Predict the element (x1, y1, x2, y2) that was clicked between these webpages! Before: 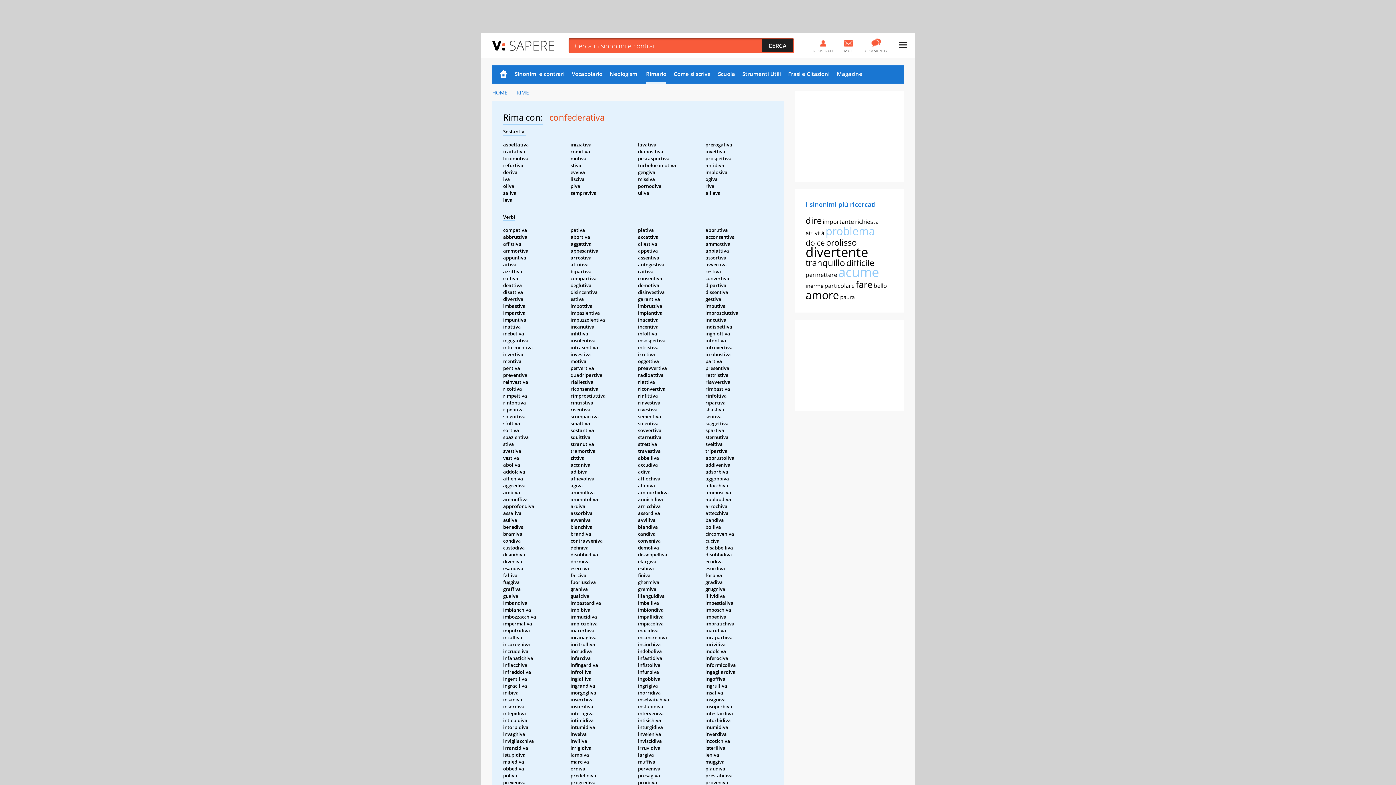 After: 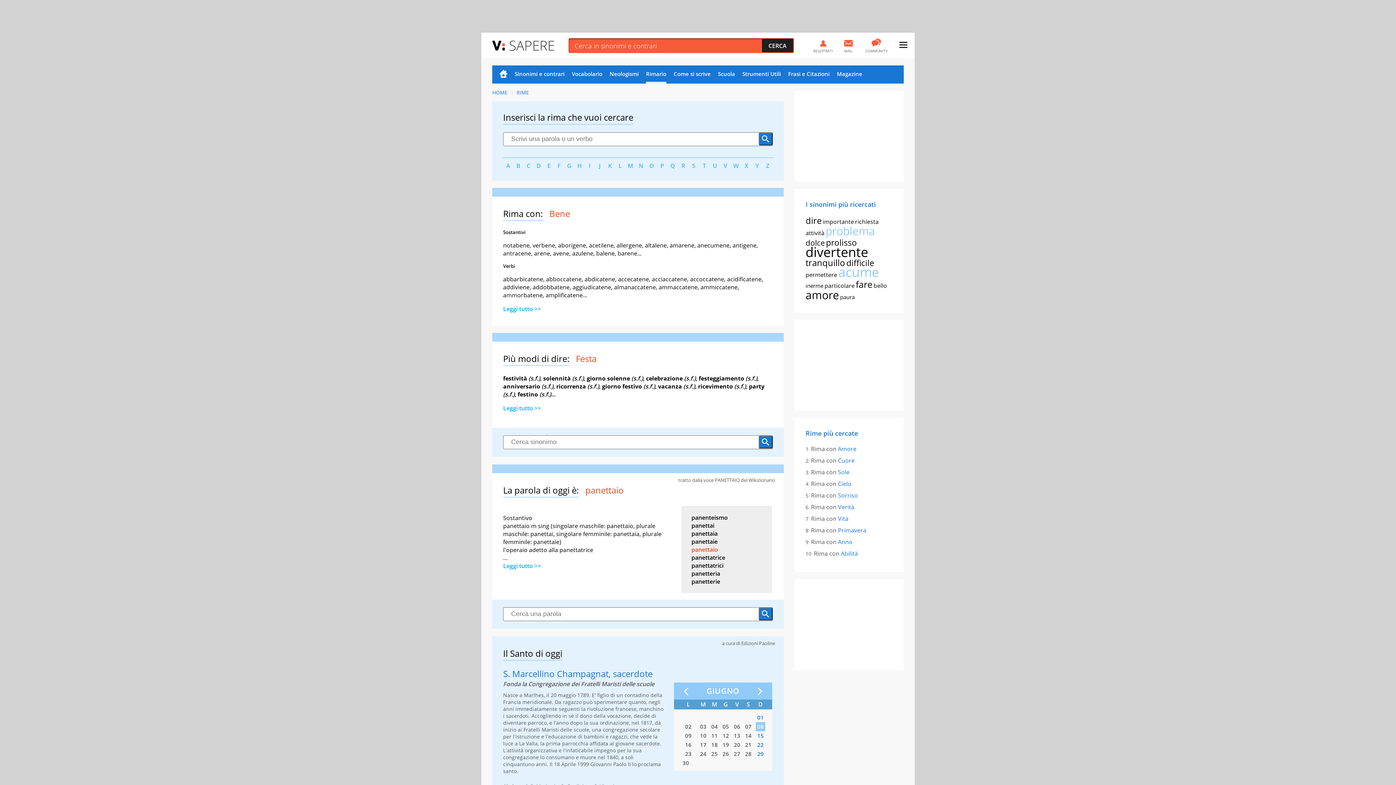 Action: label: RIME bbox: (516, 89, 529, 95)